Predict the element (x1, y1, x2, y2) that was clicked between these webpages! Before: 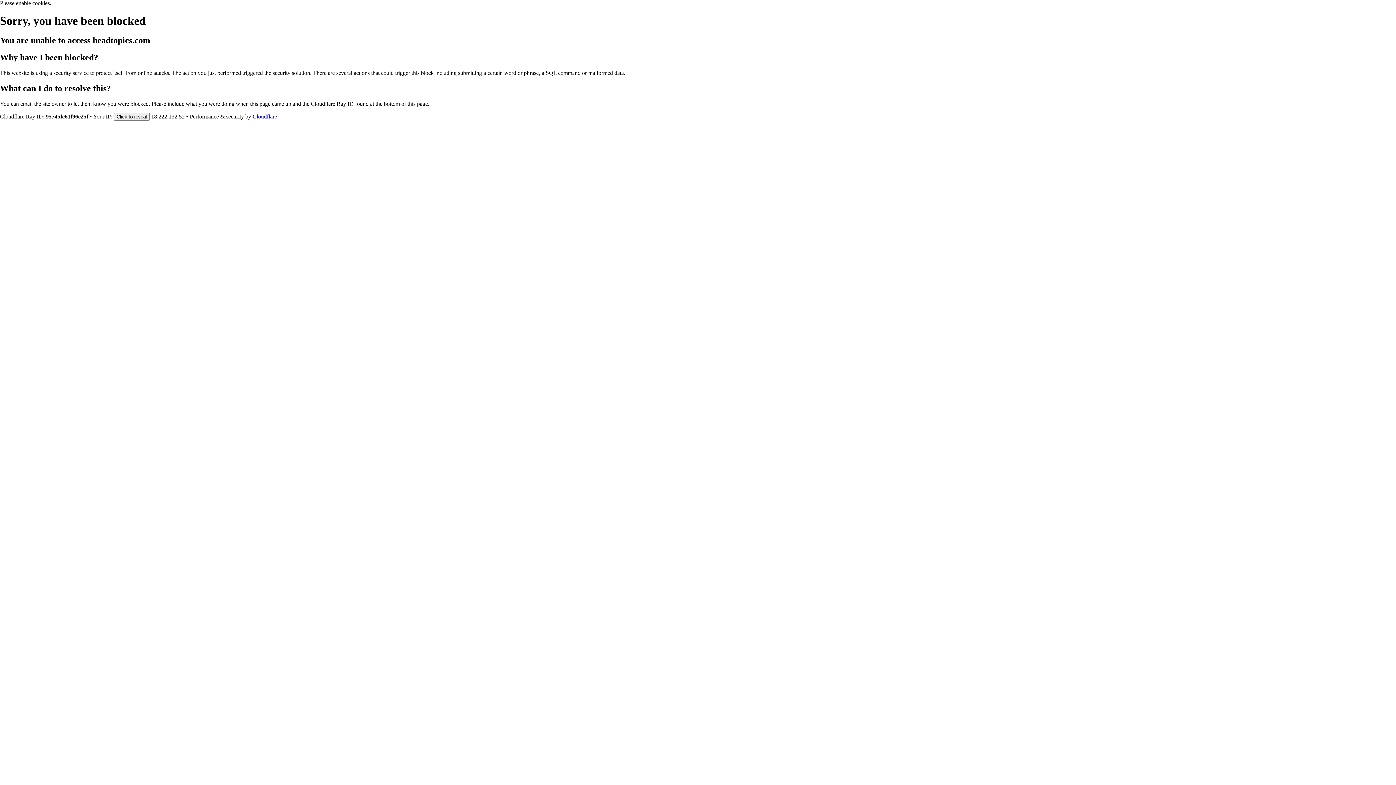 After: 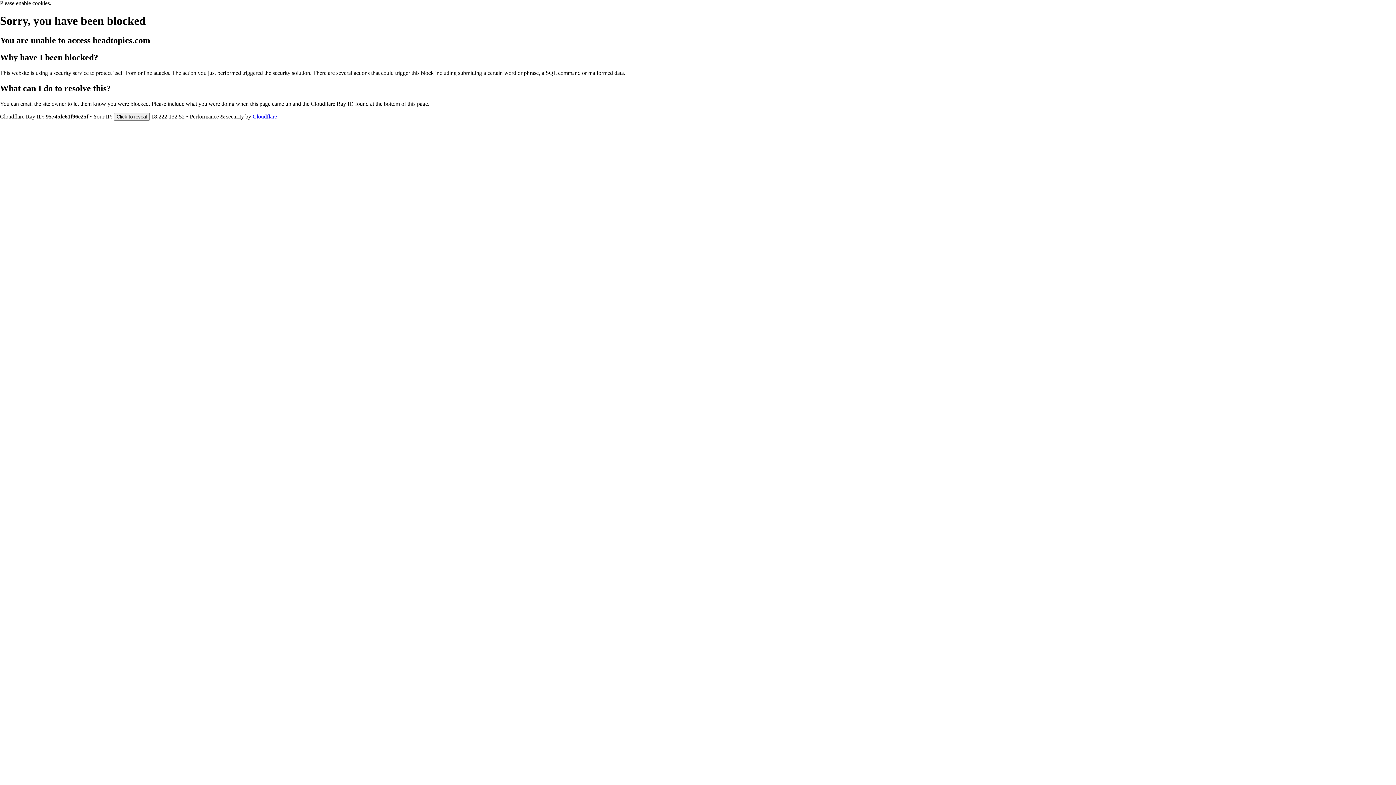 Action: bbox: (252, 113, 277, 119) label: Cloudflare